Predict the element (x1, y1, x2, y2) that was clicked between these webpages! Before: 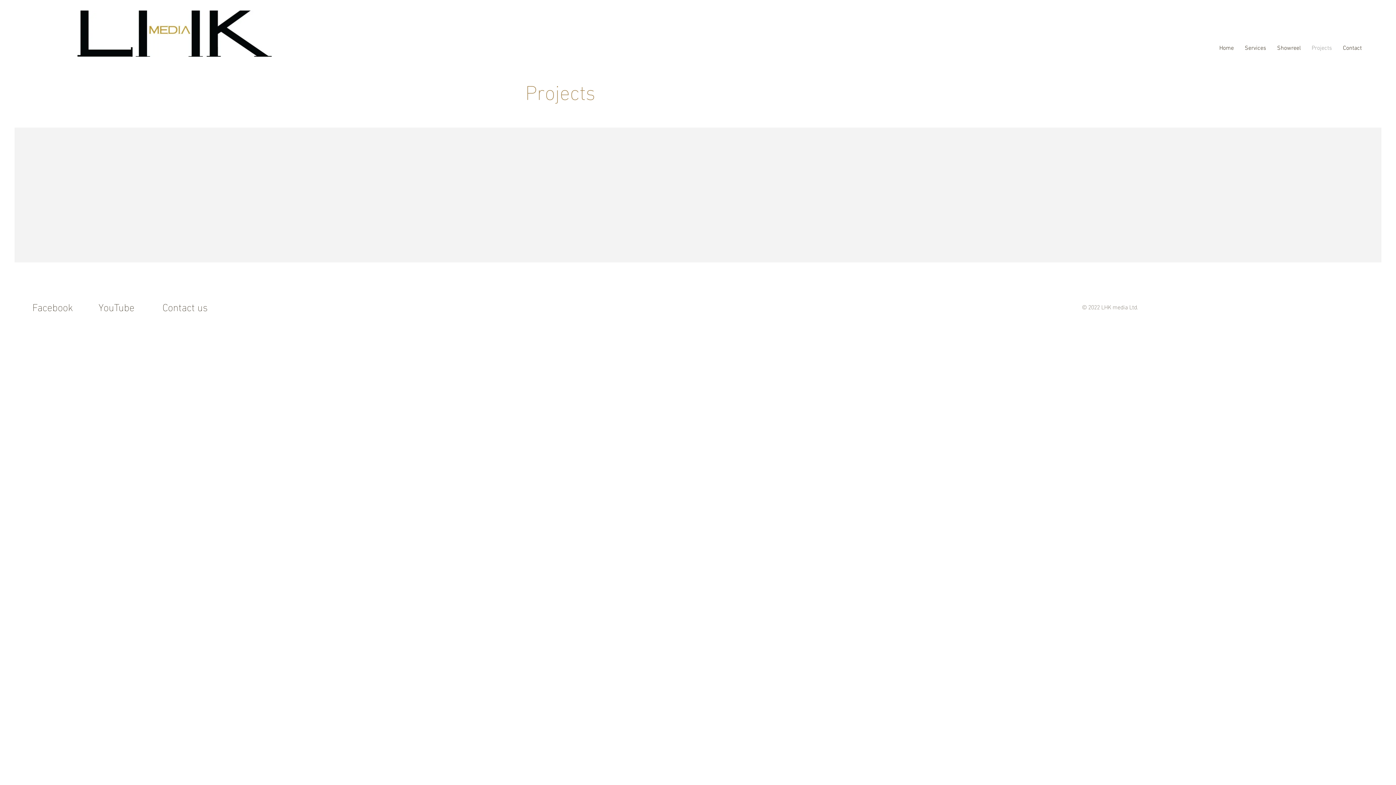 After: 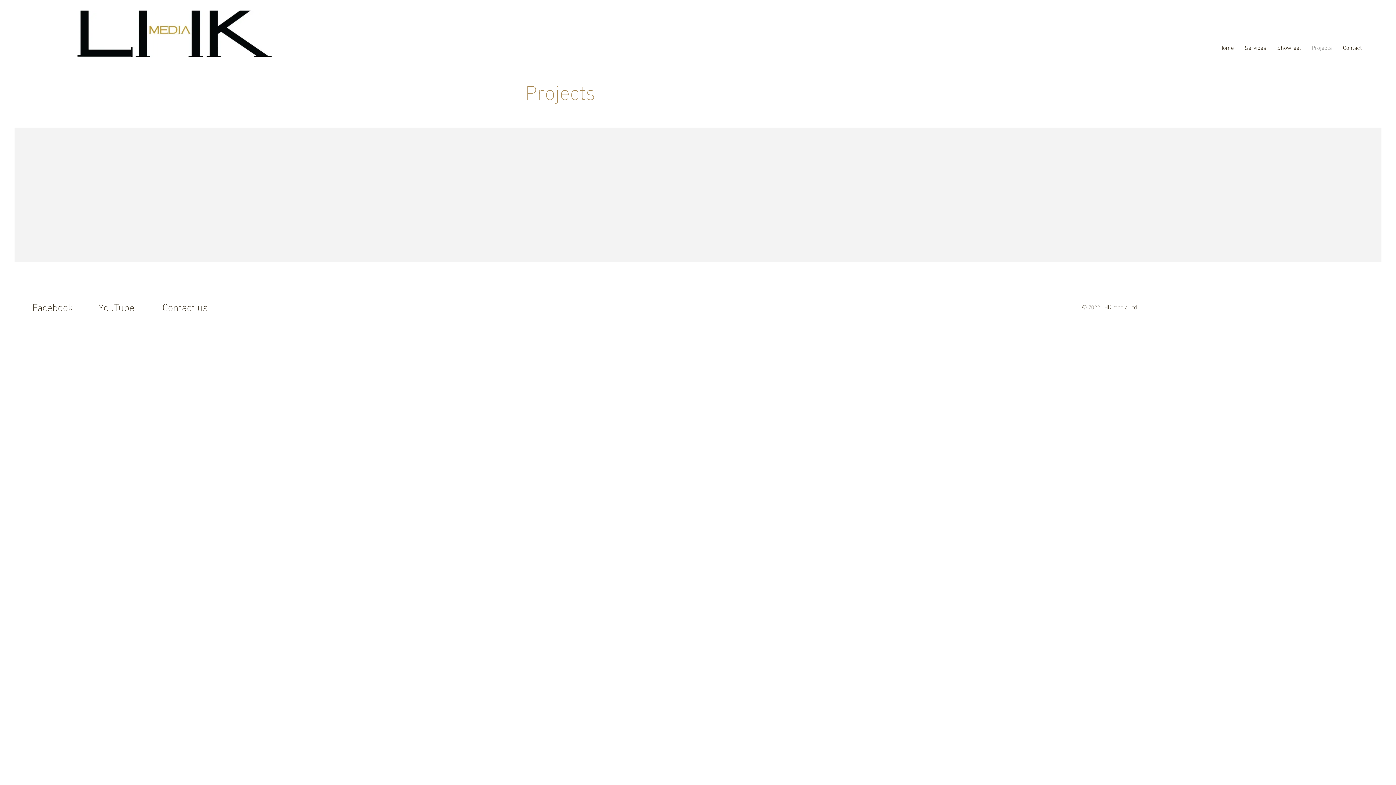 Action: label: Projects bbox: (1306, 41, 1337, 54)